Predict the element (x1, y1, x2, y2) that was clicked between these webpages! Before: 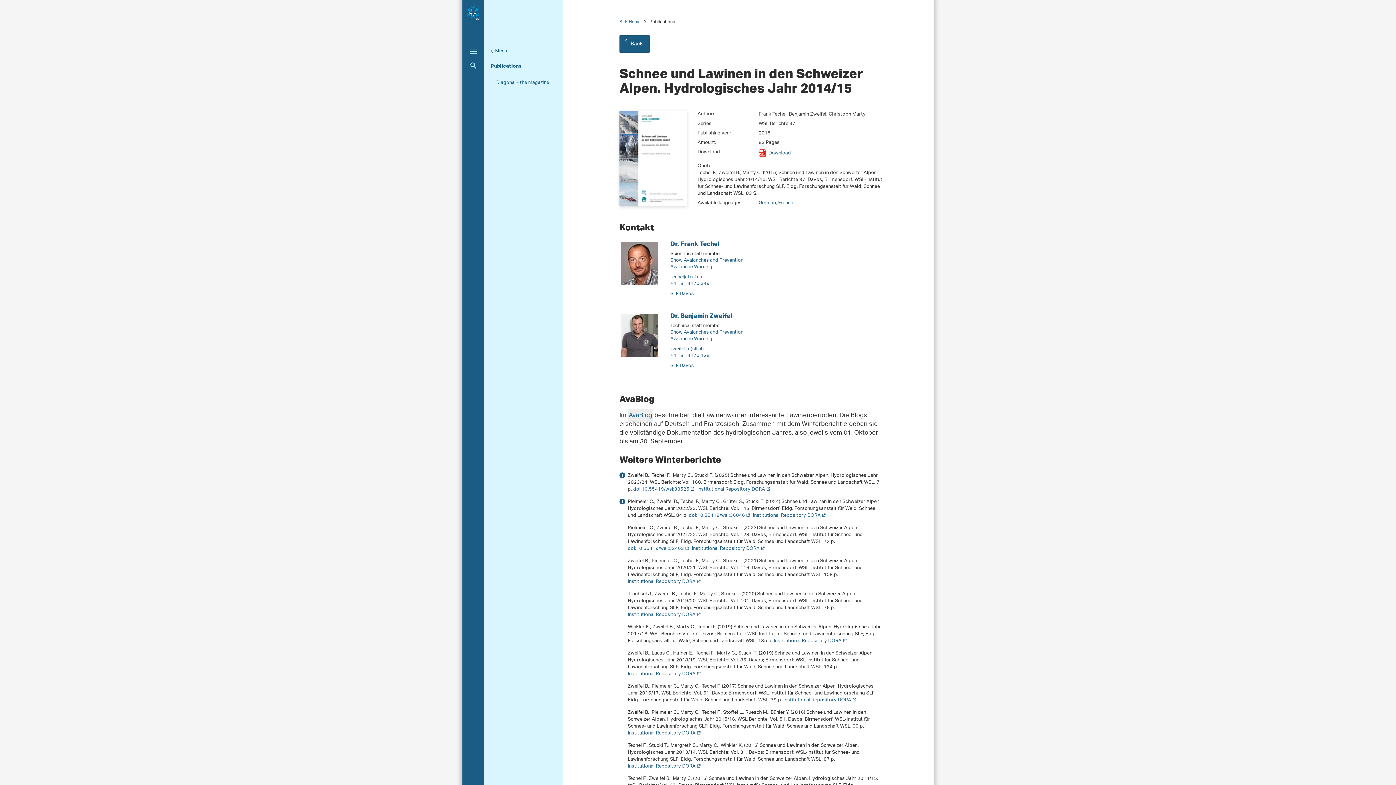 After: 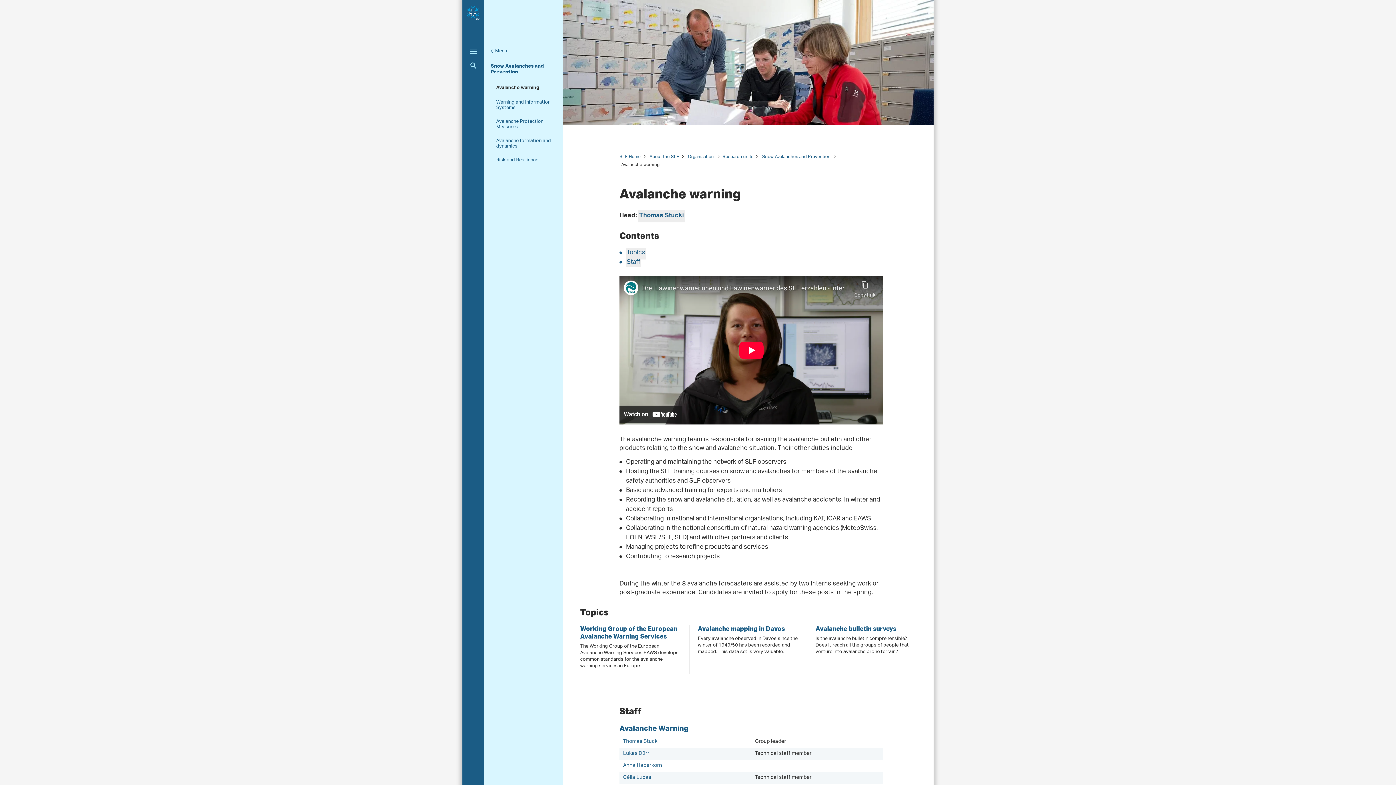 Action: bbox: (670, 261, 712, 272) label: Avalanche Warning